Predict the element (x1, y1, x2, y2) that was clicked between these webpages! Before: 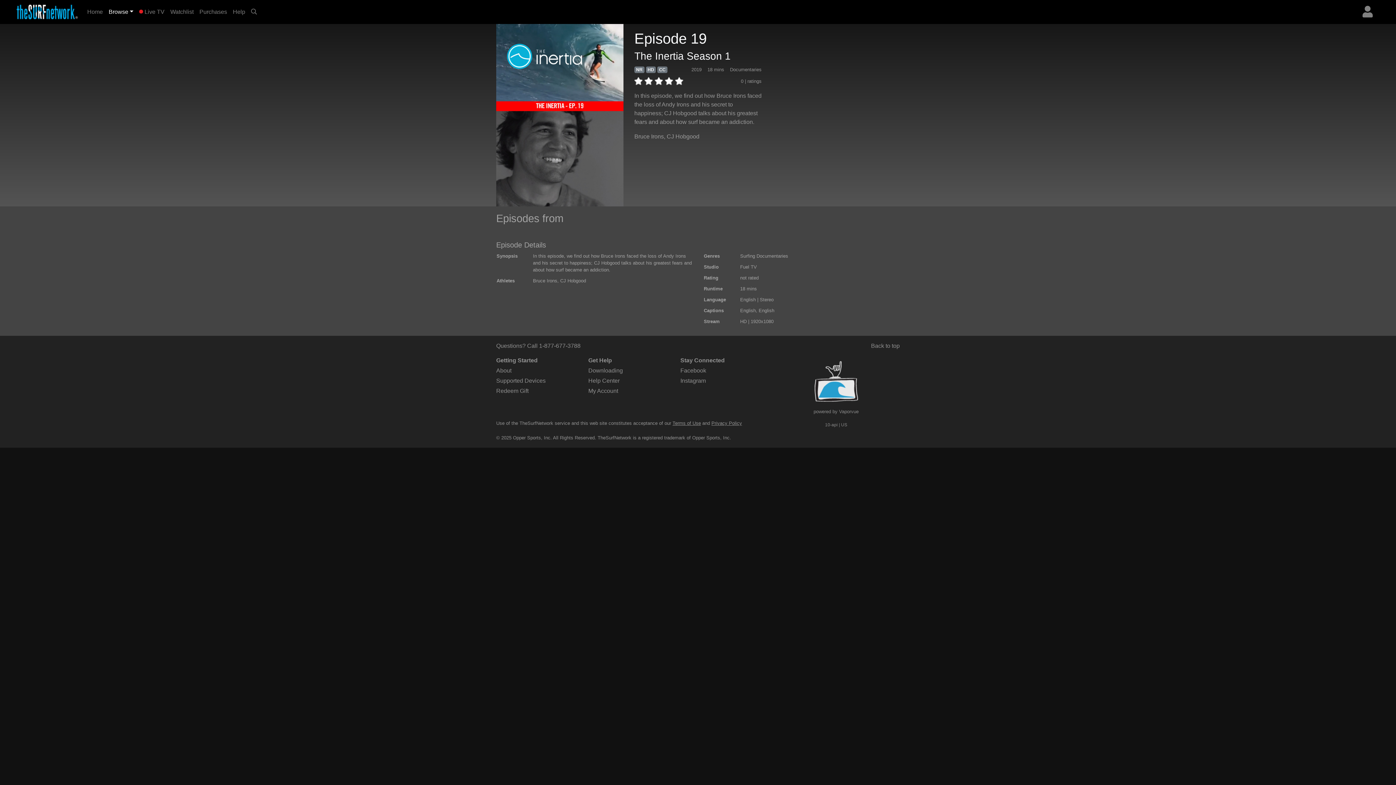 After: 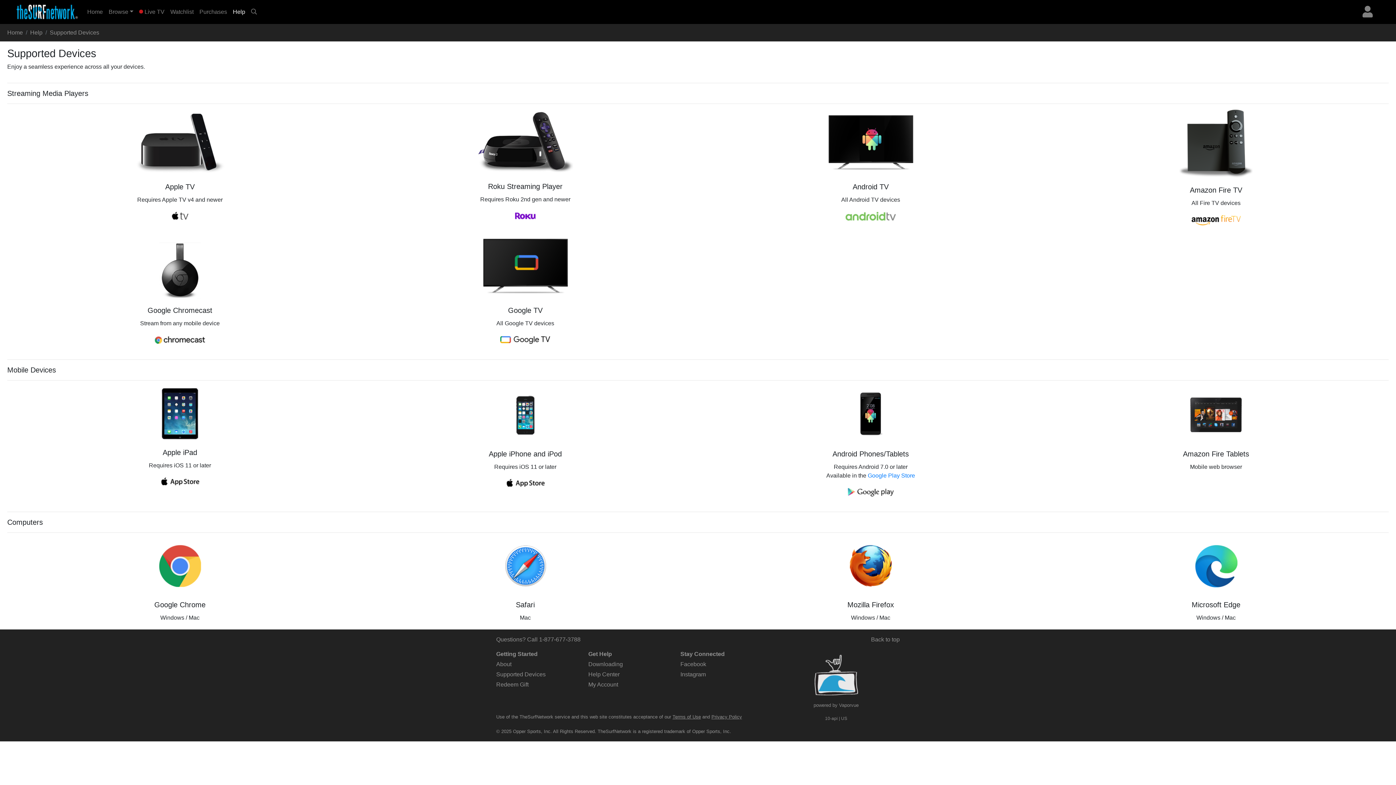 Action: label: Supported Devices bbox: (496, 377, 545, 383)